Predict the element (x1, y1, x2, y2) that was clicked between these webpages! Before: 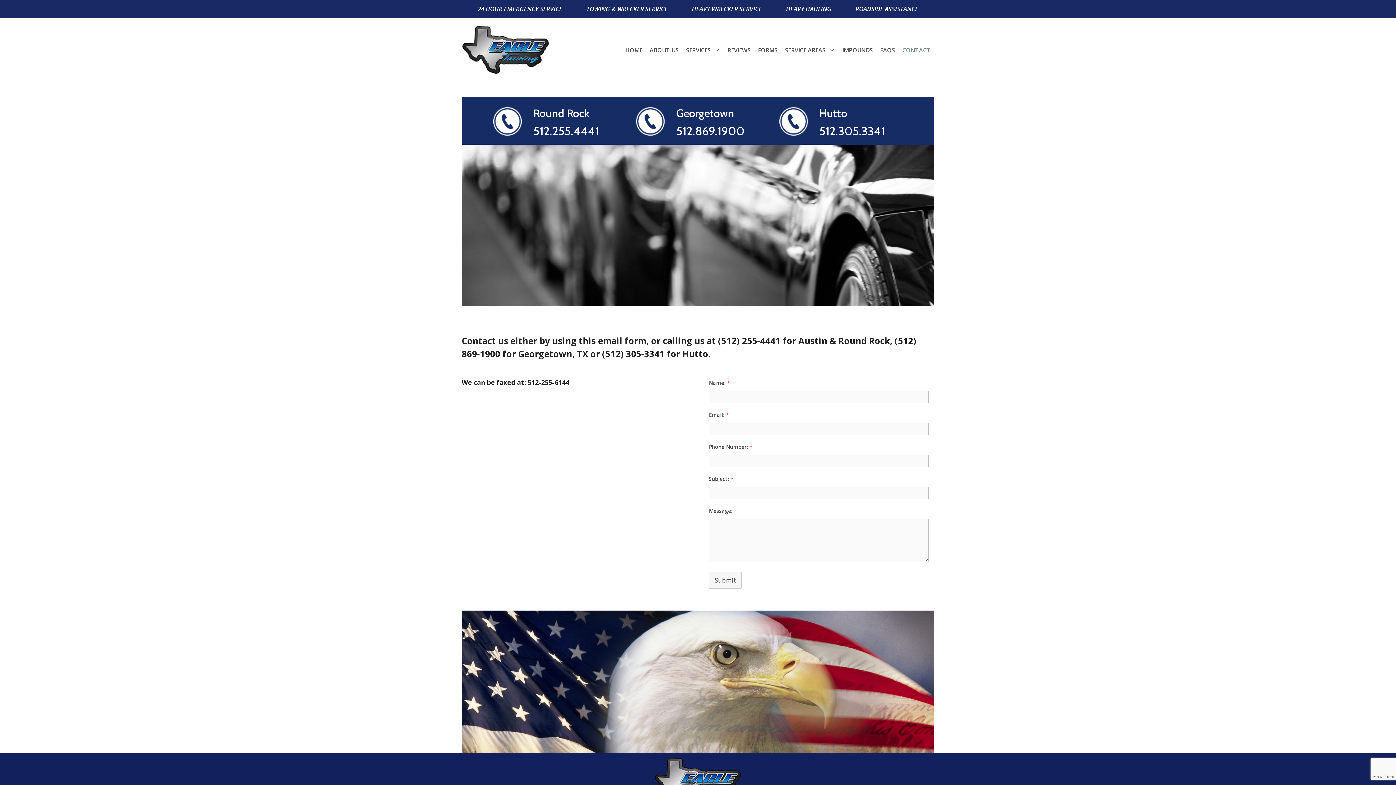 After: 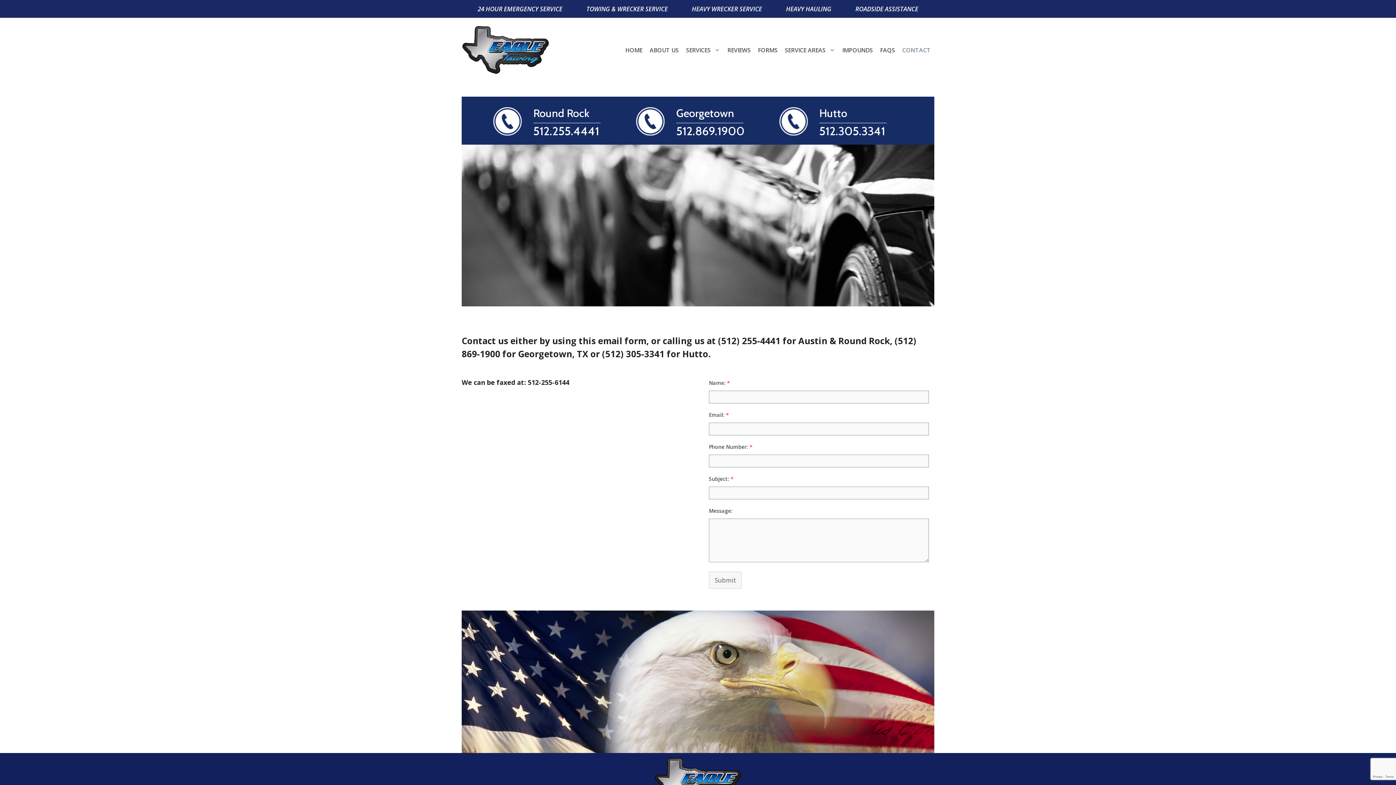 Action: label: Hutto bbox: (819, 106, 847, 120)